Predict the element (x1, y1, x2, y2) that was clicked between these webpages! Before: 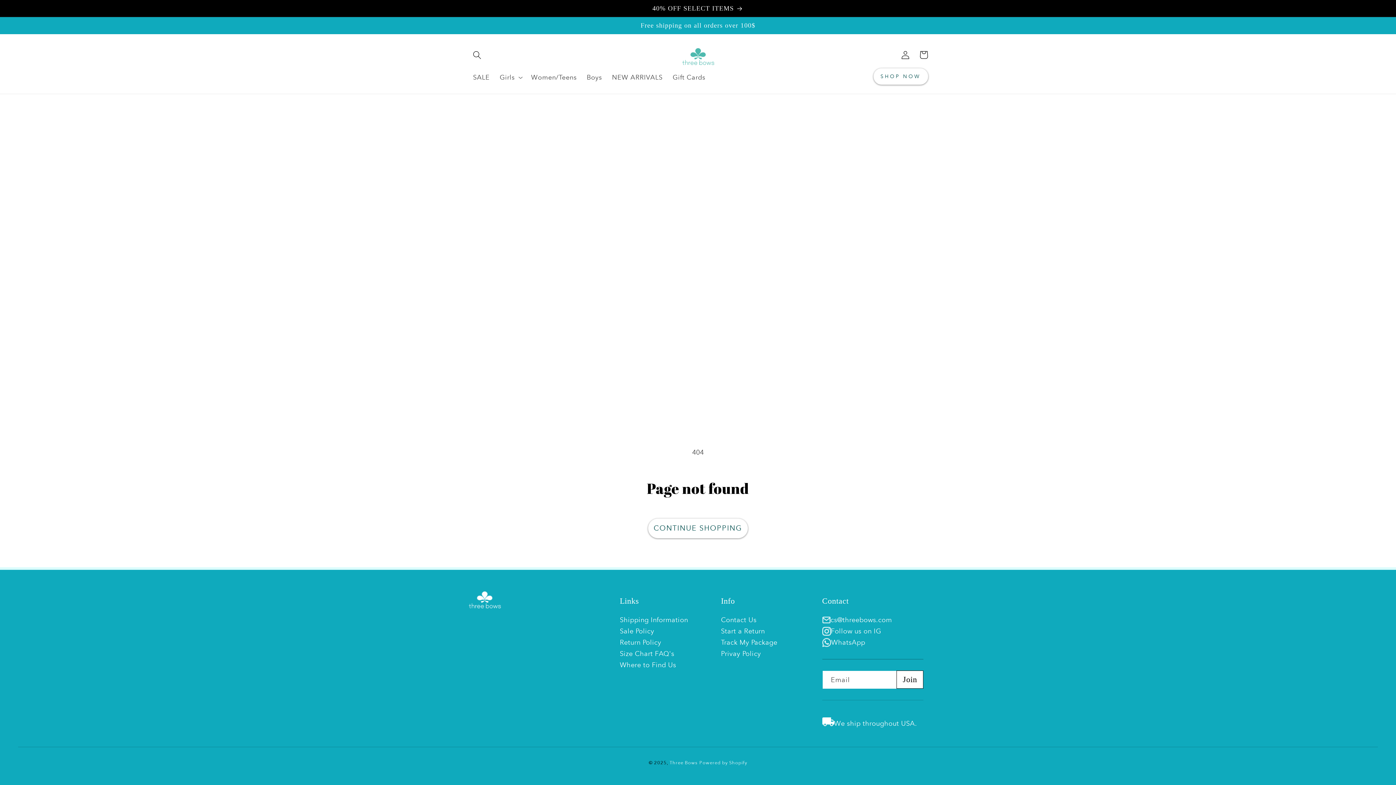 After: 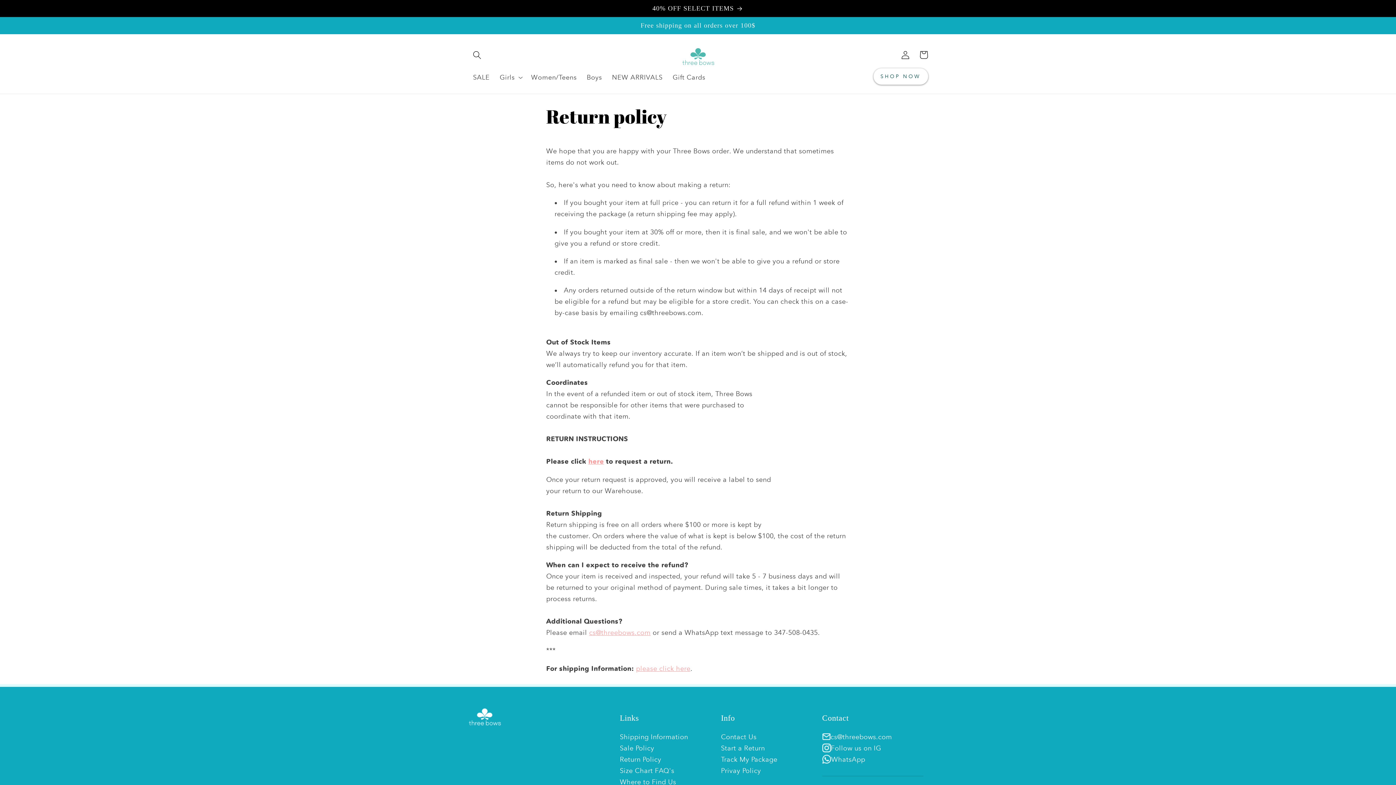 Action: bbox: (619, 639, 661, 646) label: Return Policy